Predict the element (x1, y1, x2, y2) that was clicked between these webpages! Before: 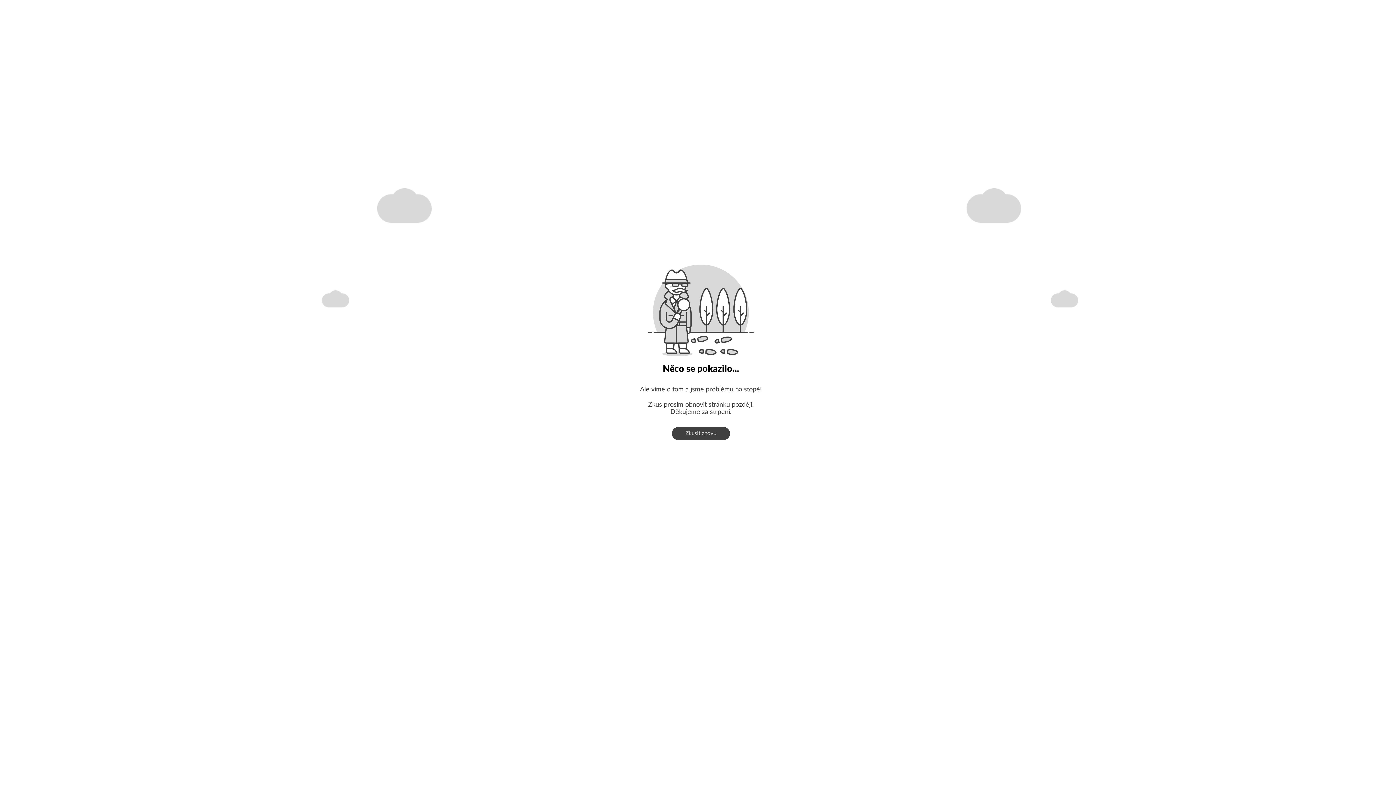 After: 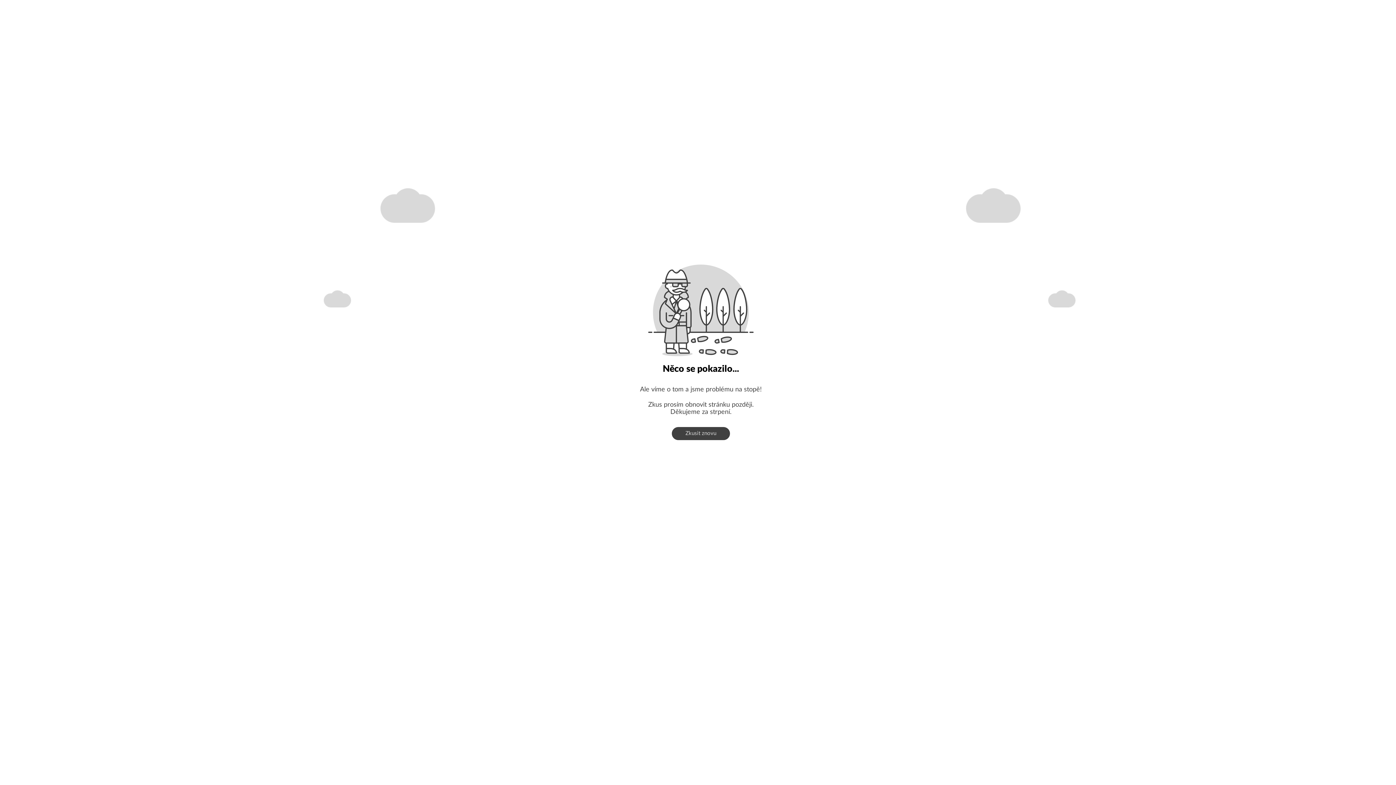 Action: label: Zkusit znovu bbox: (672, 427, 730, 440)